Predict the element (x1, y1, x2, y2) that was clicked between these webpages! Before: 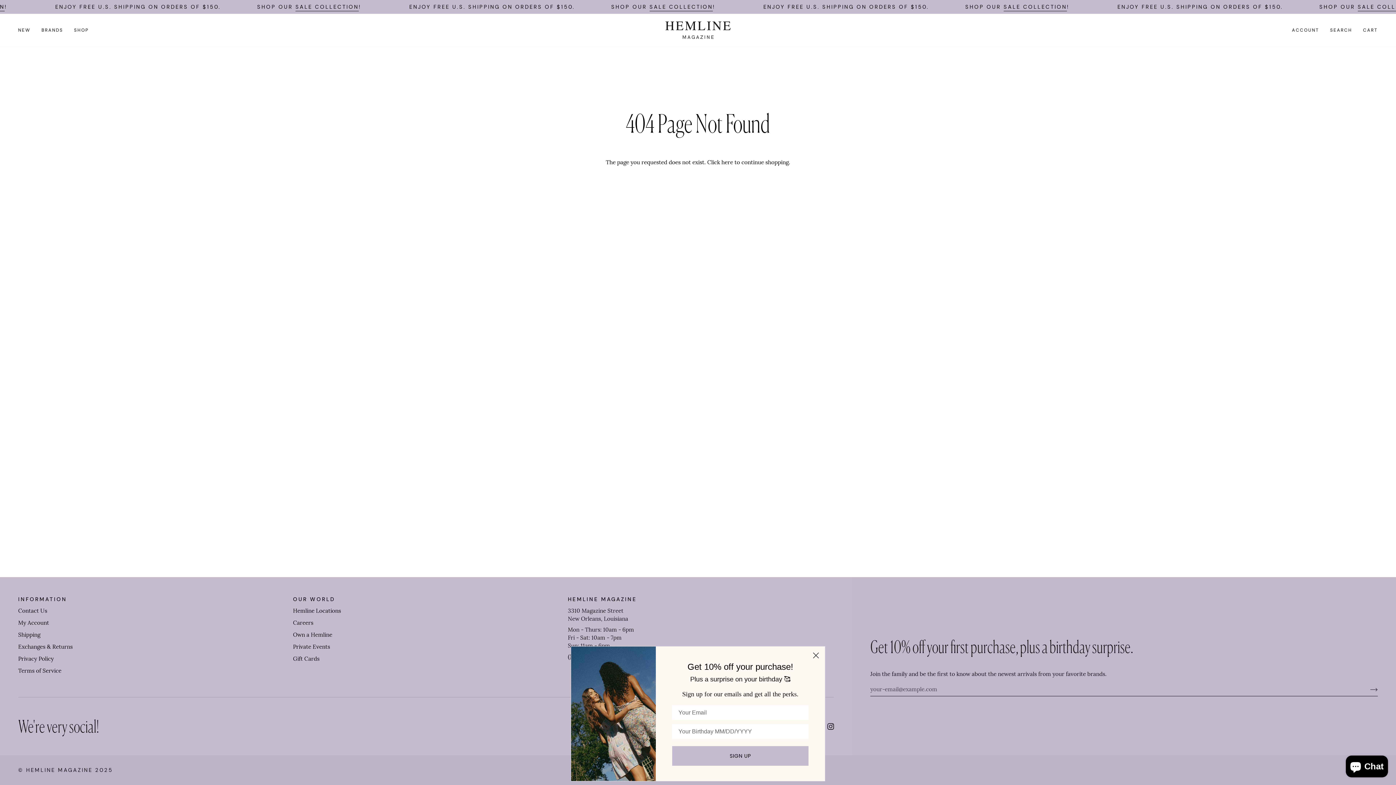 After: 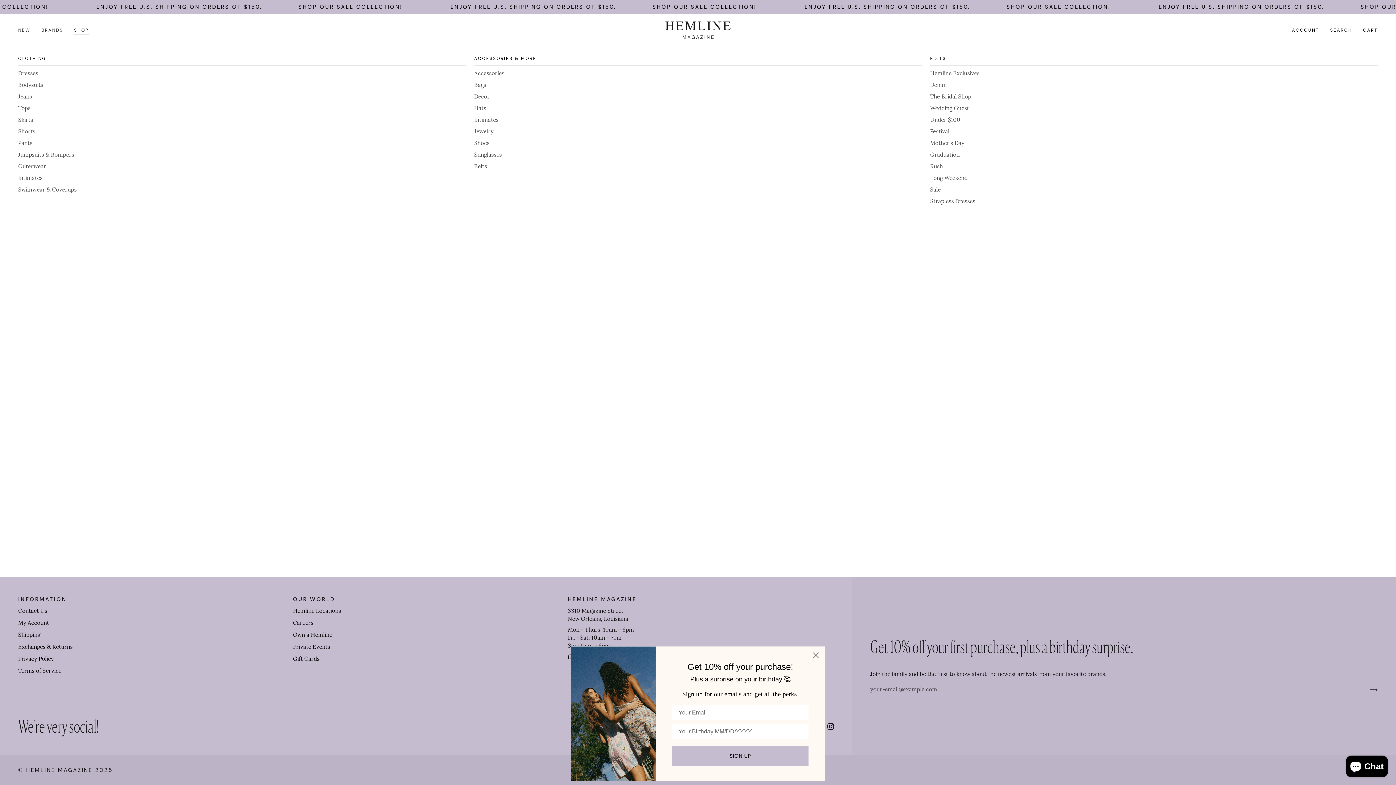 Action: bbox: (68, 13, 94, 46) label: SHOP